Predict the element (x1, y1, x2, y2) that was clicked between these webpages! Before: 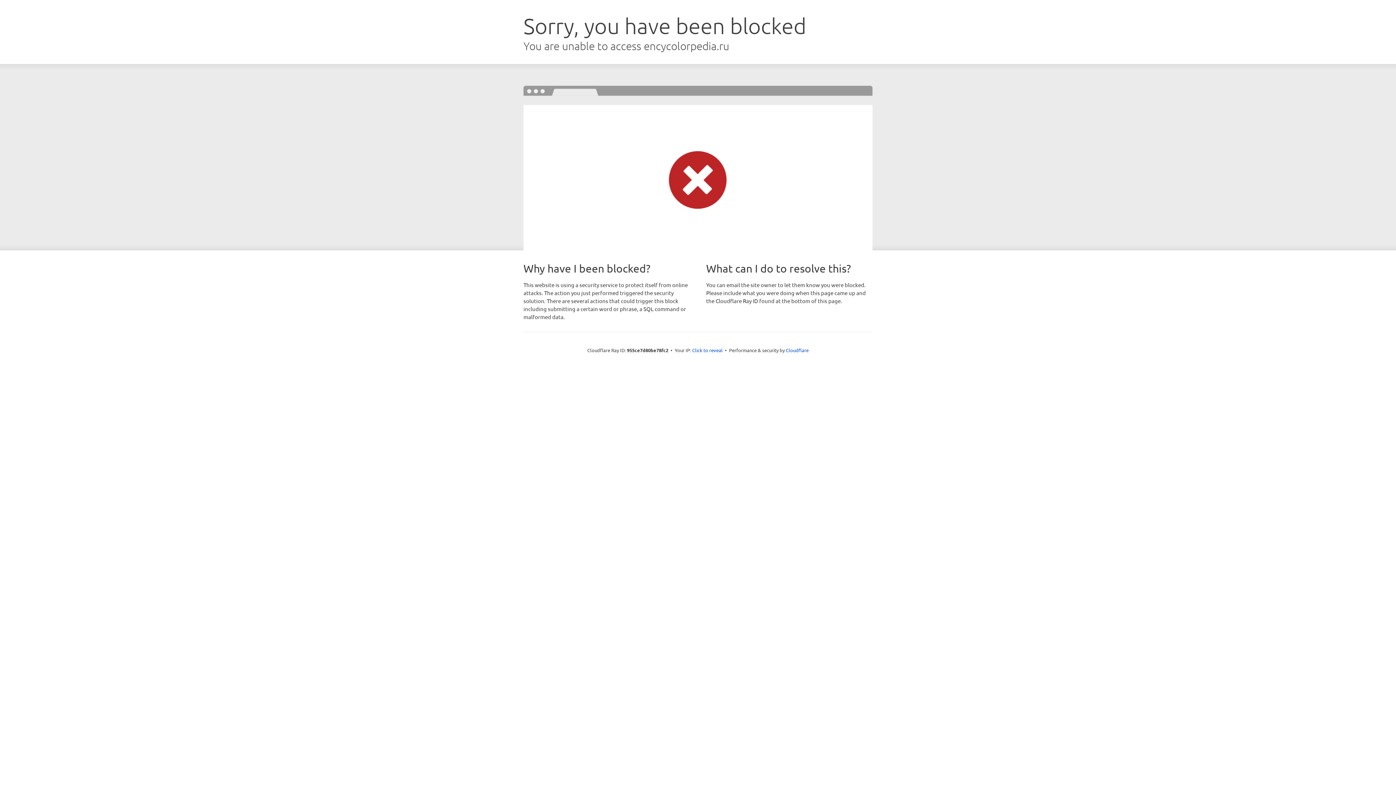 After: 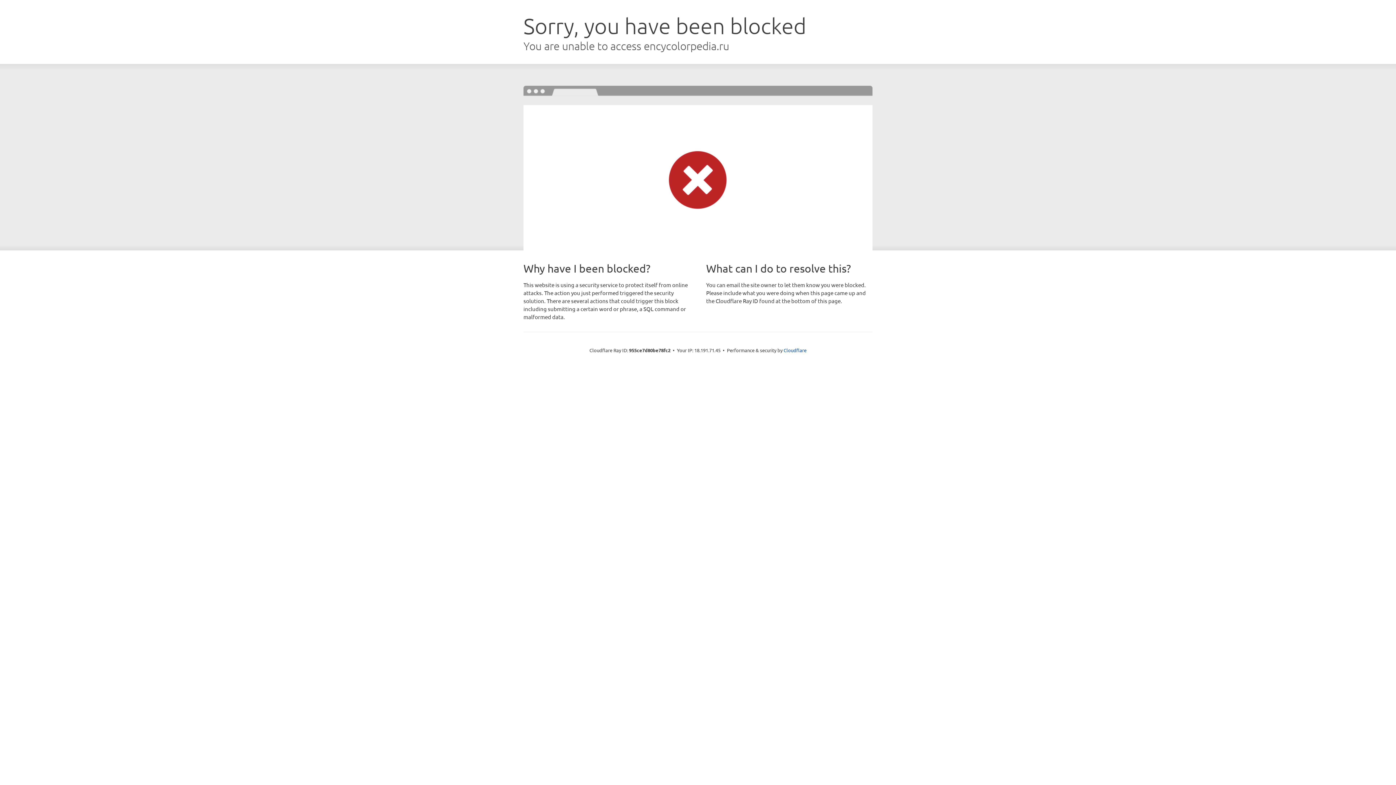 Action: bbox: (692, 346, 722, 353) label: Click to reveal